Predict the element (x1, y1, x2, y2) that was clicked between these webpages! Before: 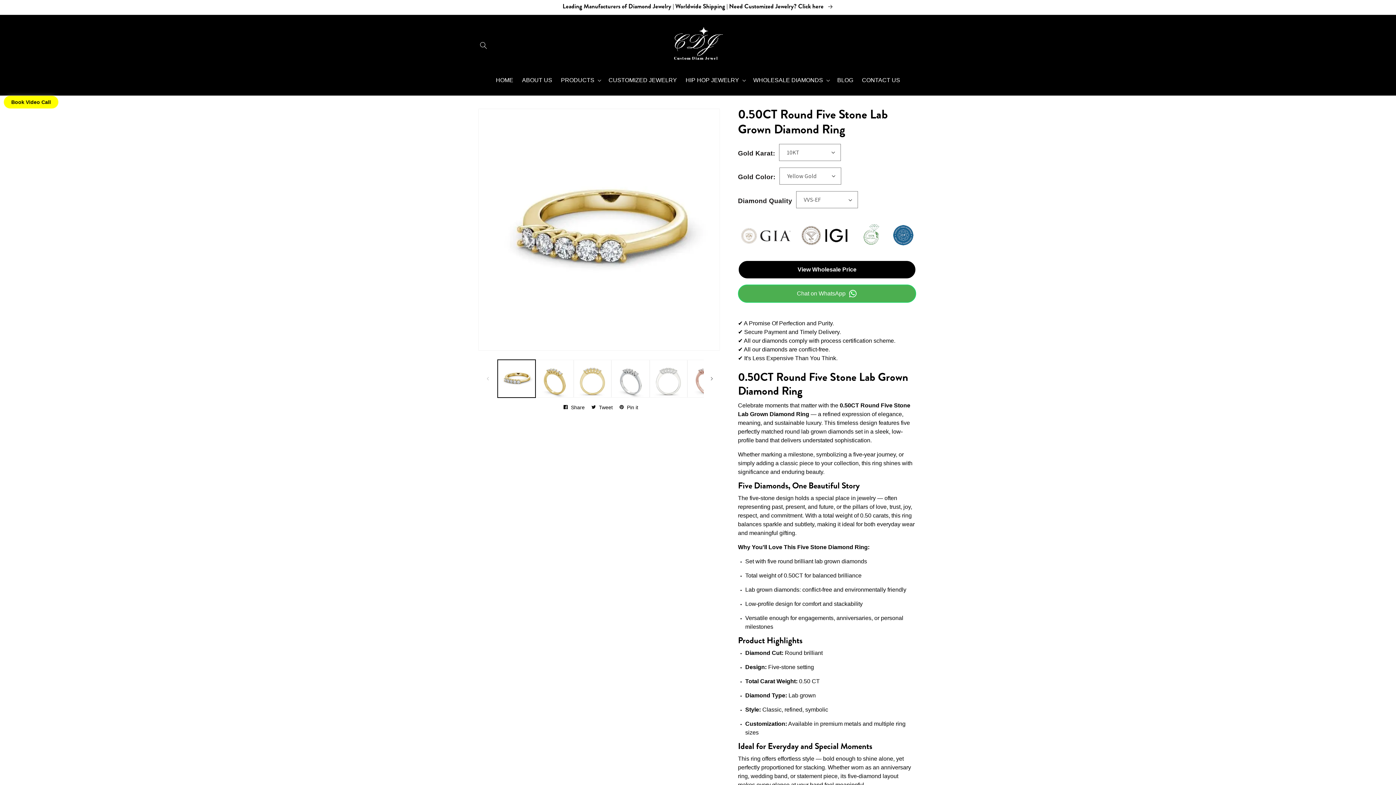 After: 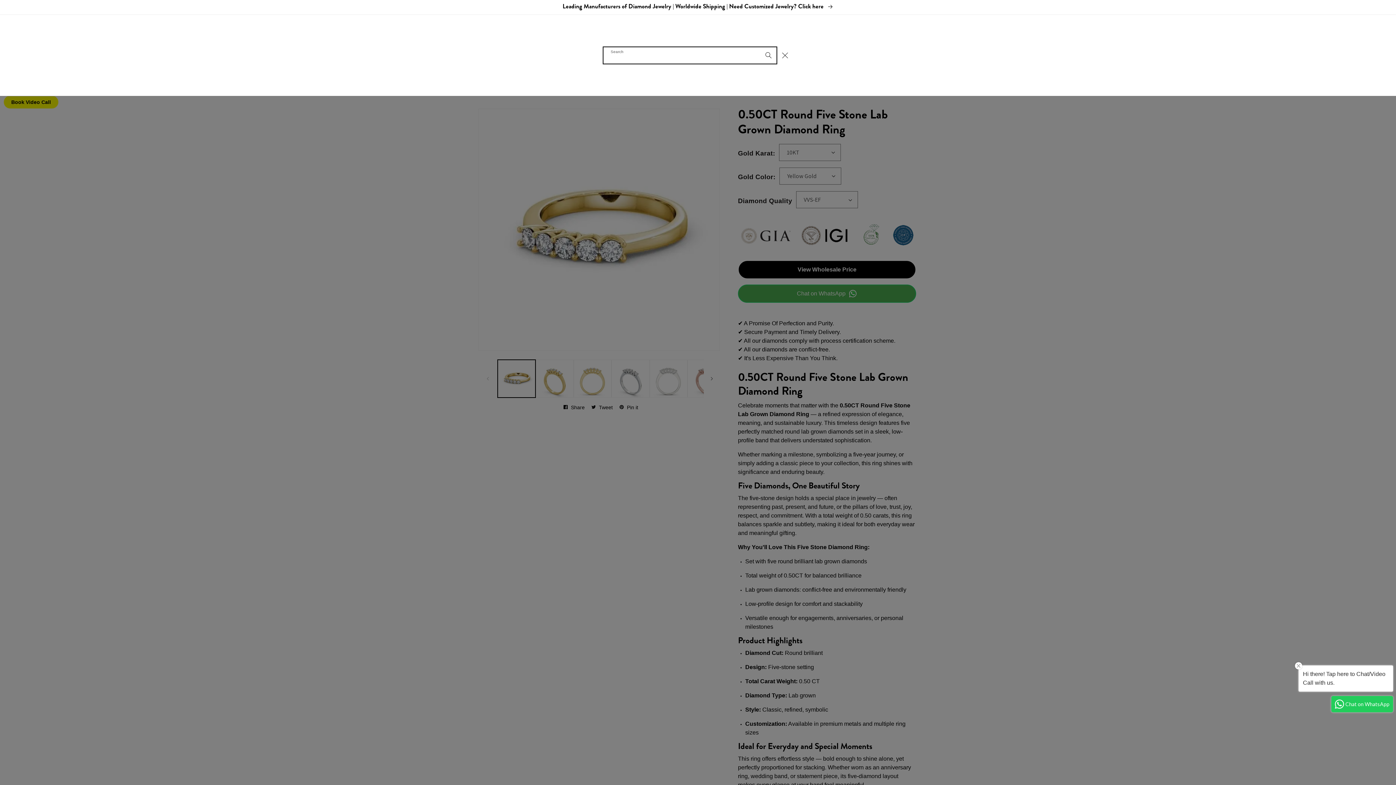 Action: label: Search bbox: (480, 37, 490, 53)